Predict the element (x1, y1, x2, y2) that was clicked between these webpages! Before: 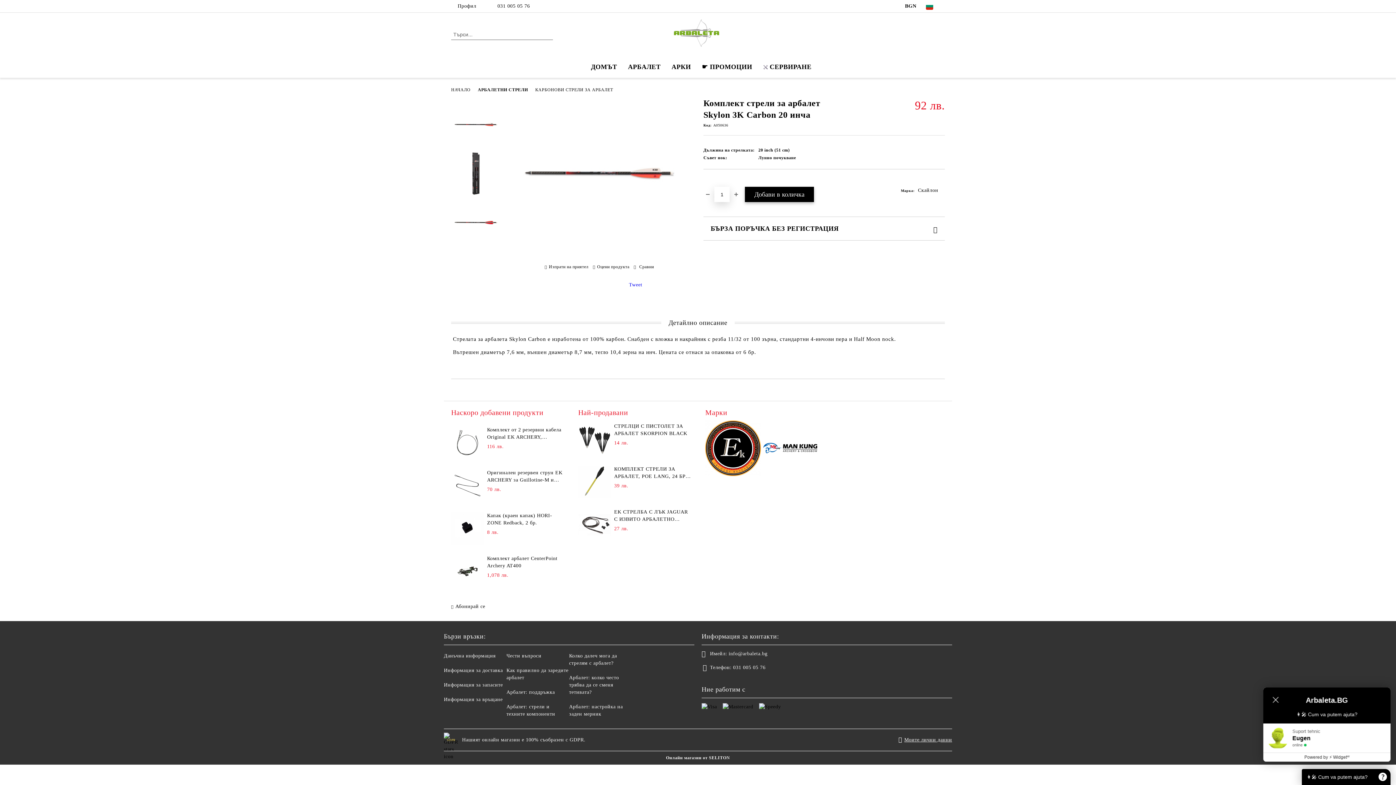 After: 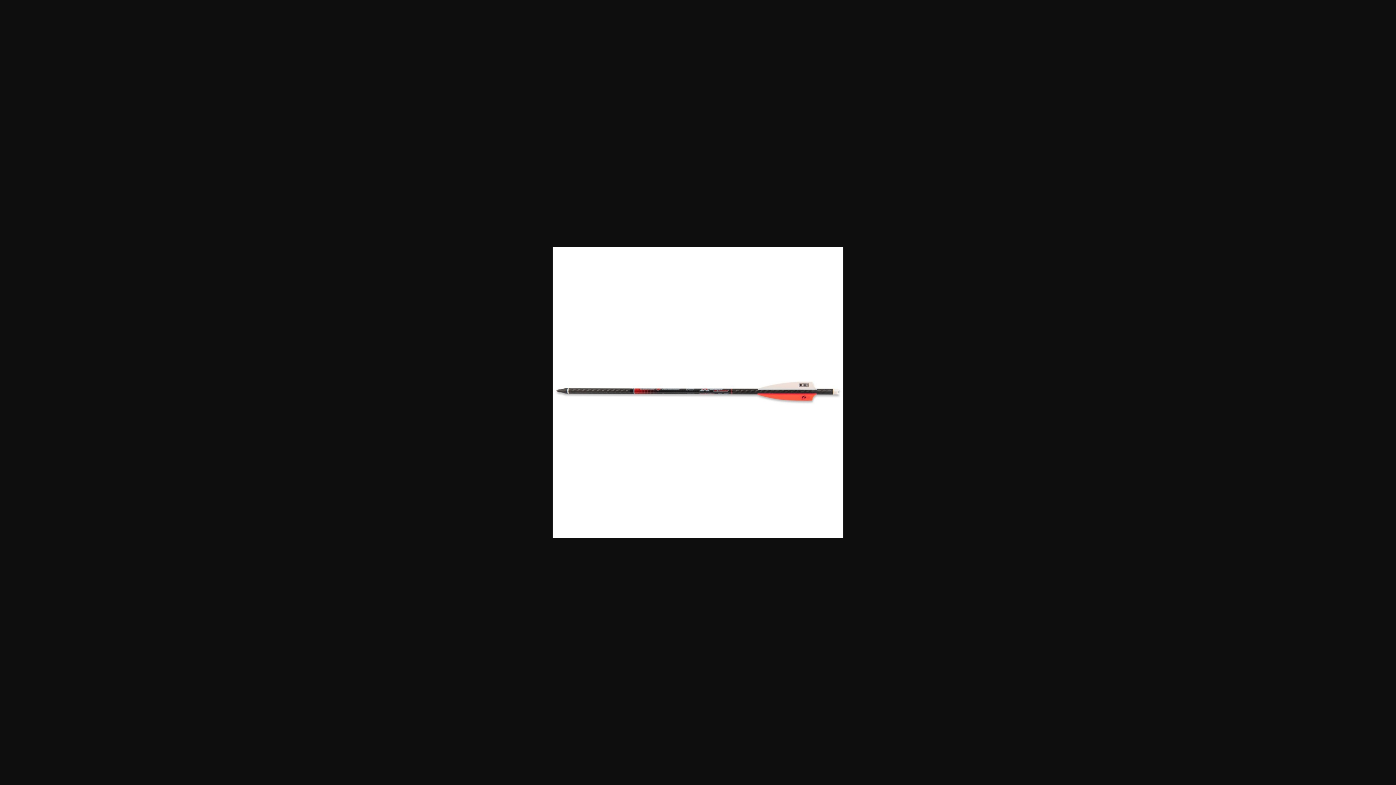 Action: bbox: (451, 101, 500, 148)